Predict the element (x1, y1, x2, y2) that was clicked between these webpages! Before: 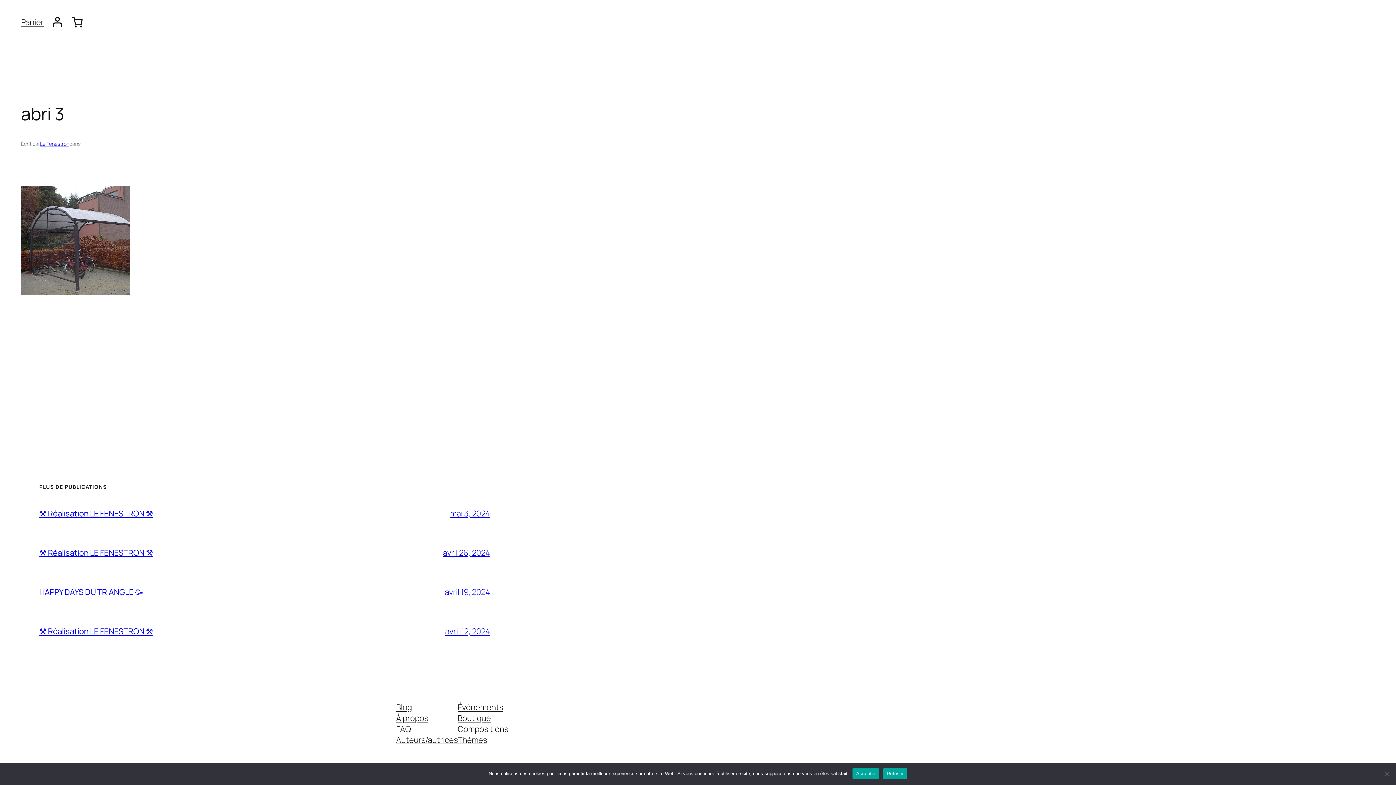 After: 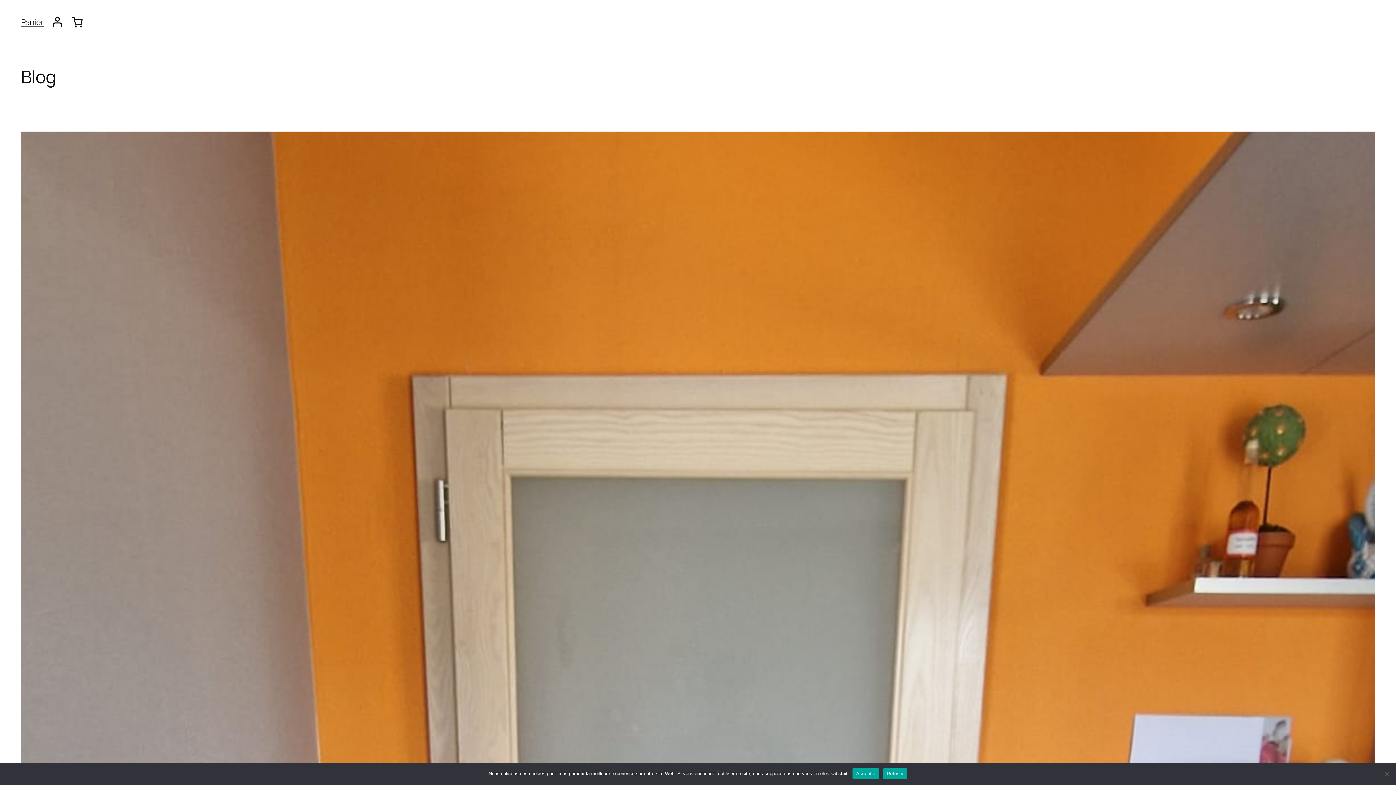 Action: bbox: (47, 12, 67, 31) label: Se connecter